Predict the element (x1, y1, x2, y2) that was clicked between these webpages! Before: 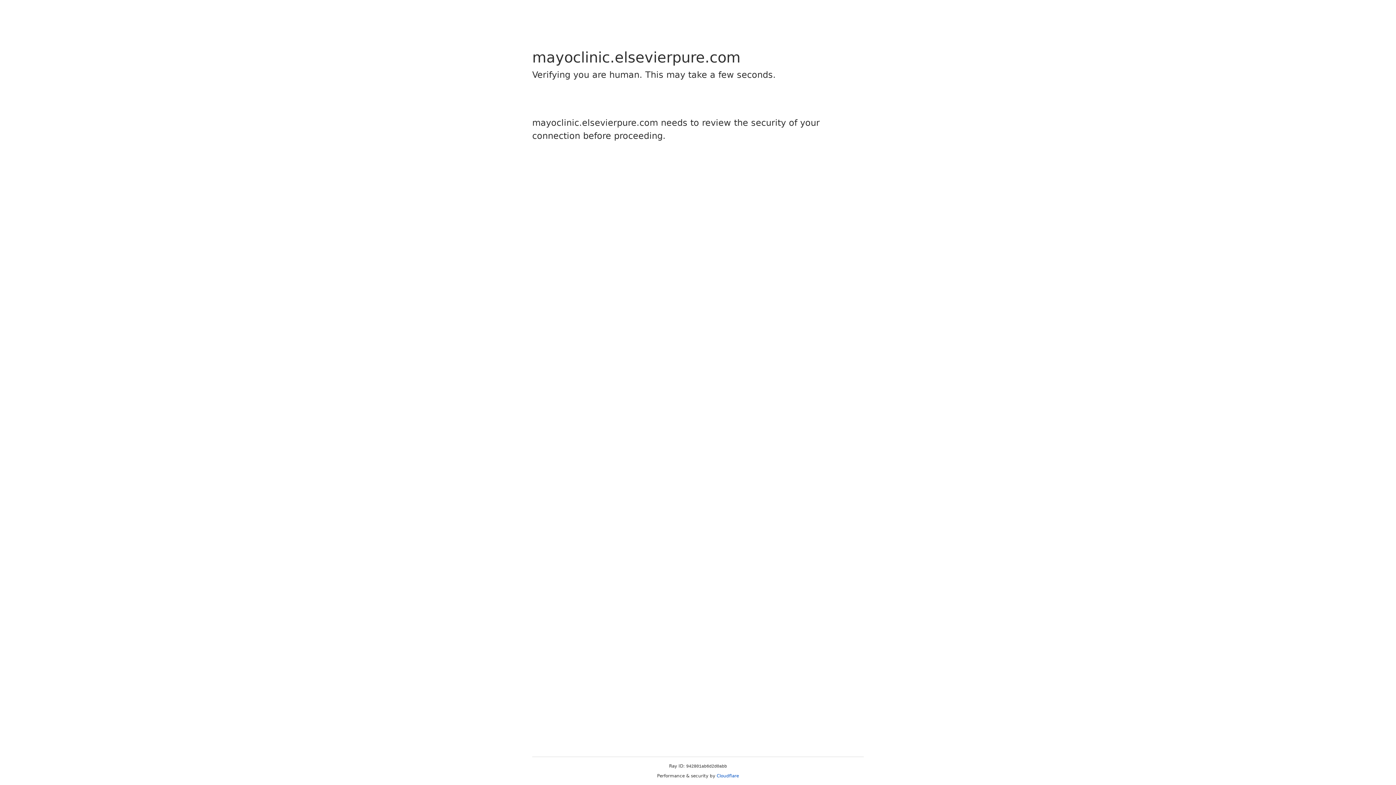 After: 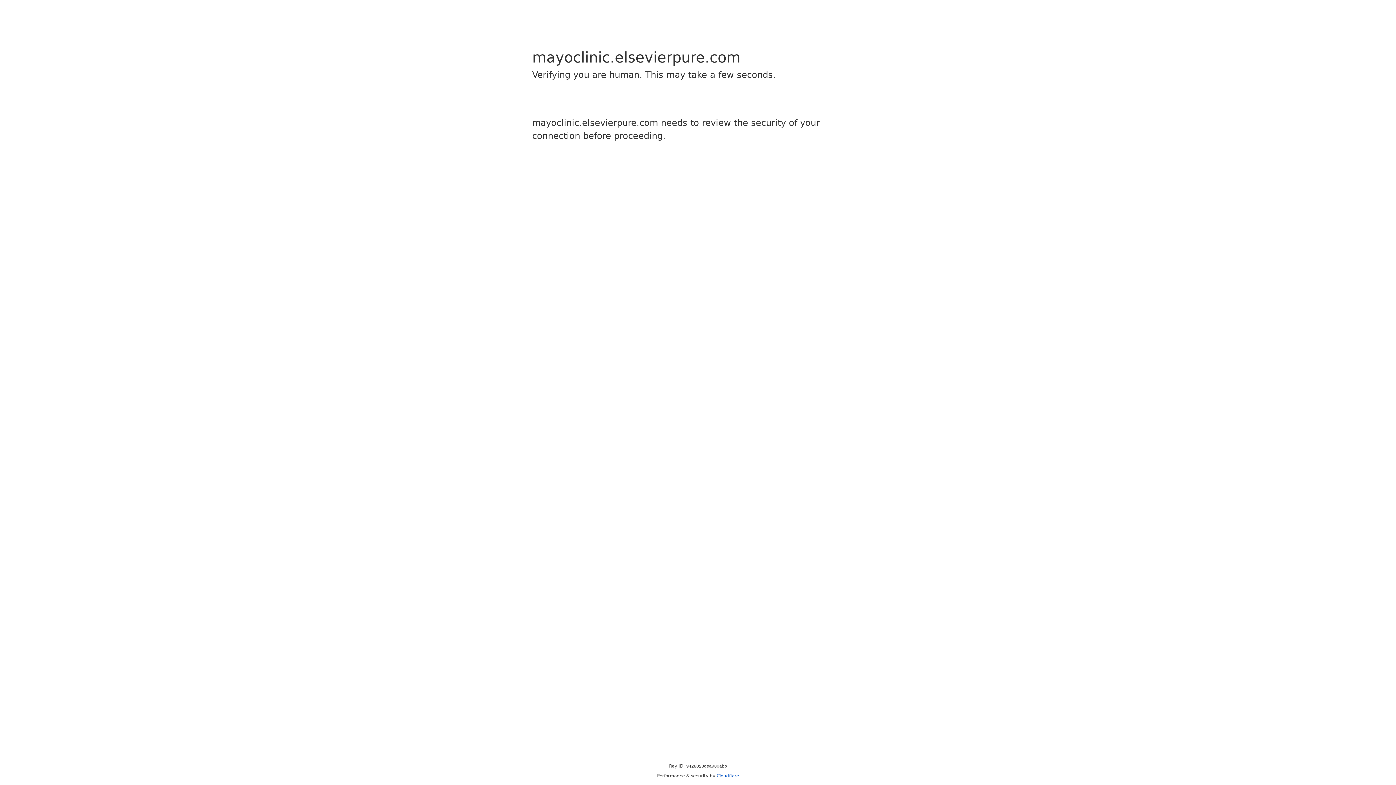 Action: bbox: (716, 773, 739, 778) label: Cloudflare